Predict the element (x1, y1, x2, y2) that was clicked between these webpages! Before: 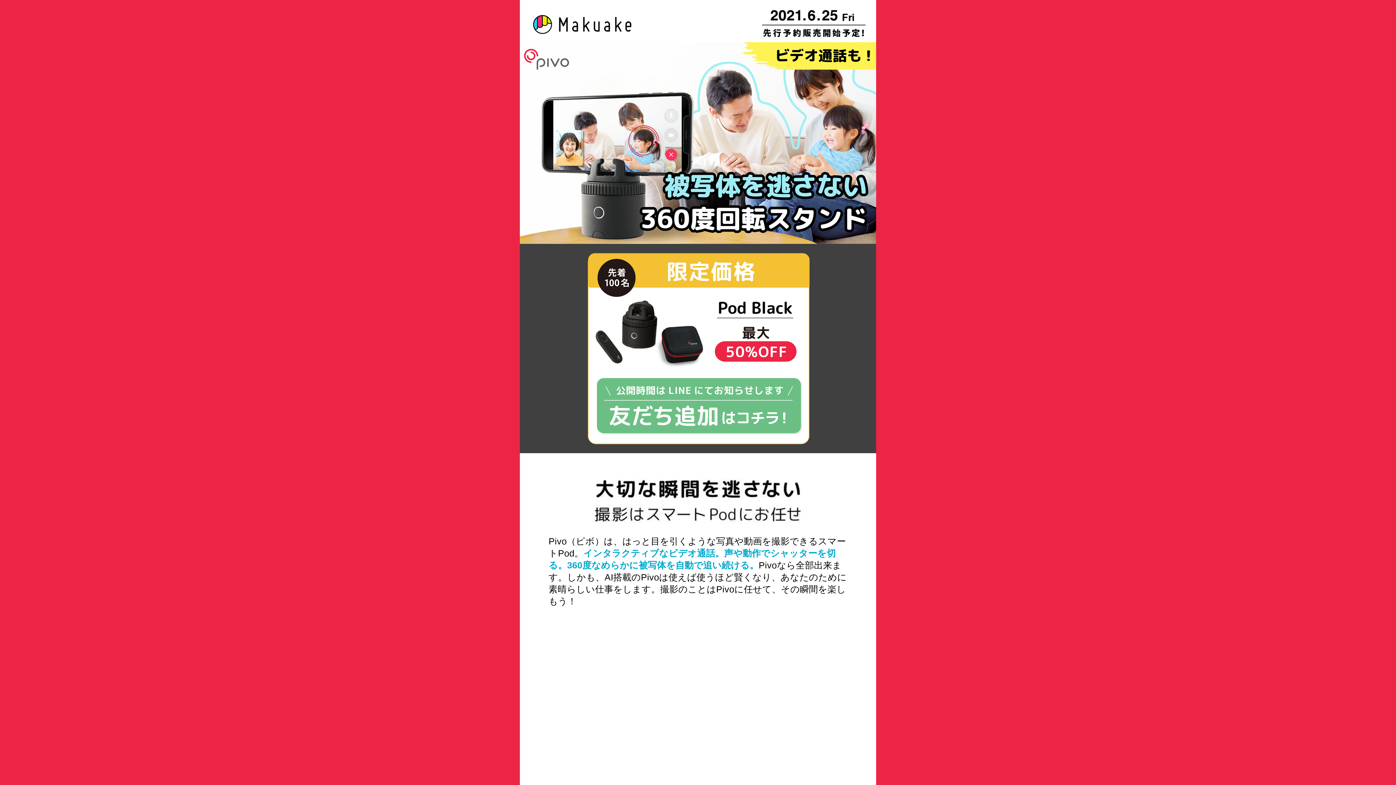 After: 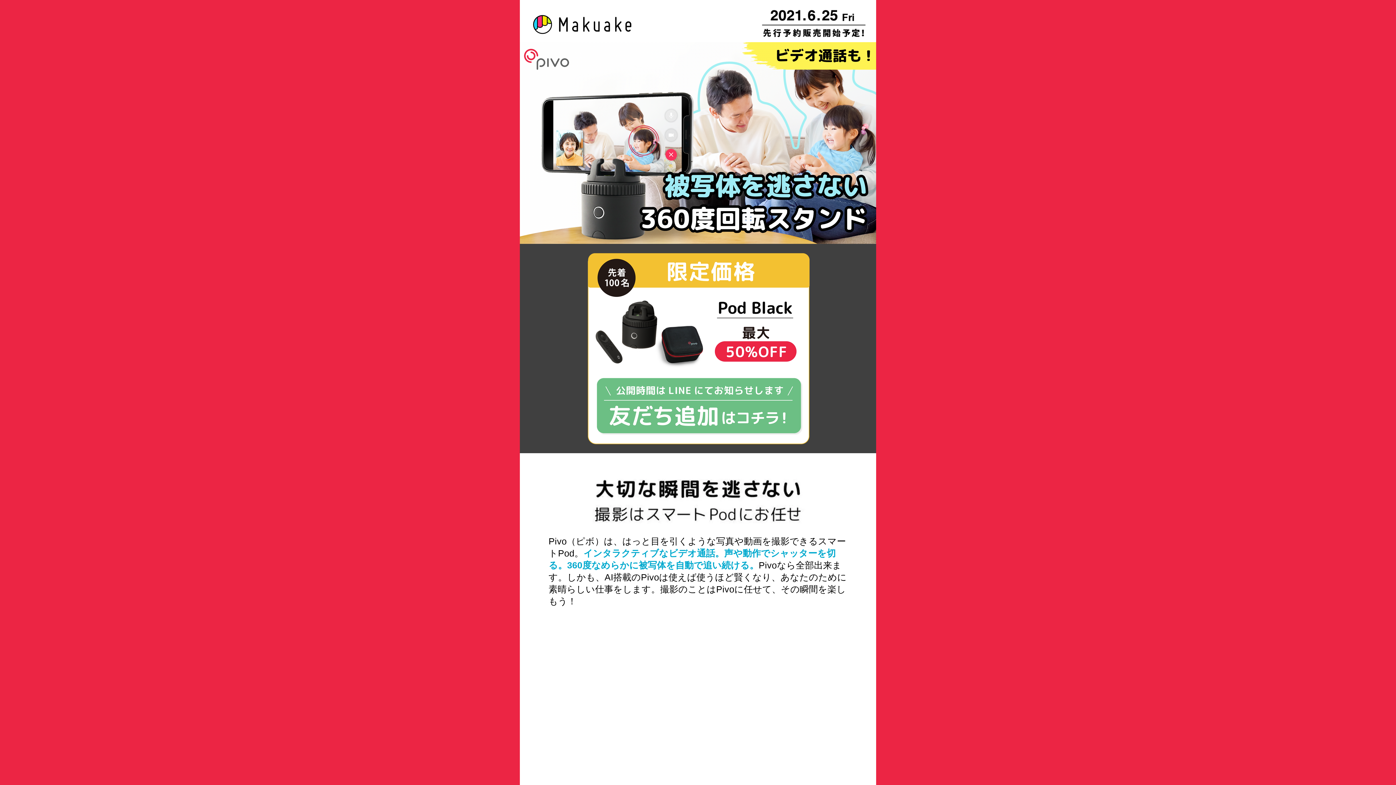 Action: bbox: (589, 373, 806, 437)